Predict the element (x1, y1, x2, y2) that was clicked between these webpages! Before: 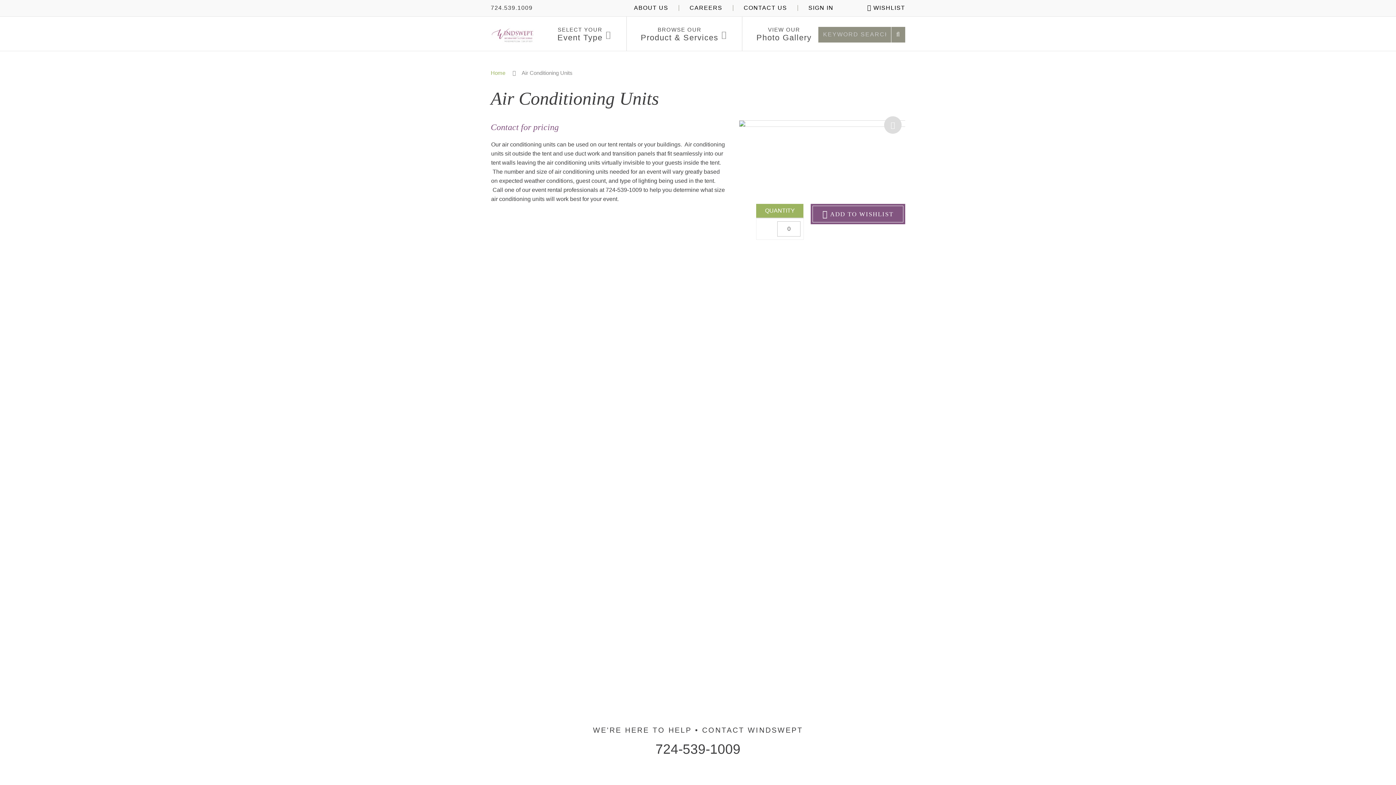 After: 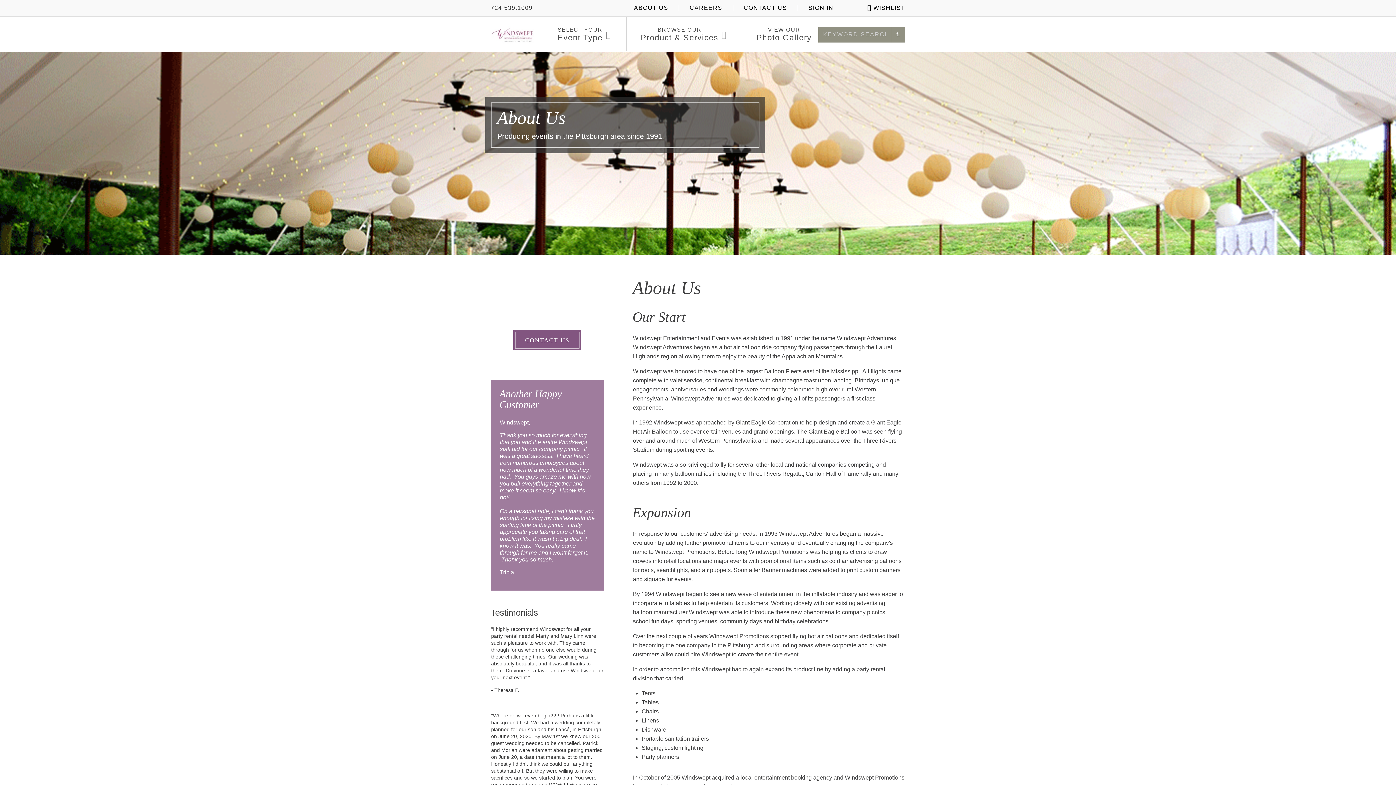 Action: bbox: (634, 5, 668, 11) label: ABOUT US